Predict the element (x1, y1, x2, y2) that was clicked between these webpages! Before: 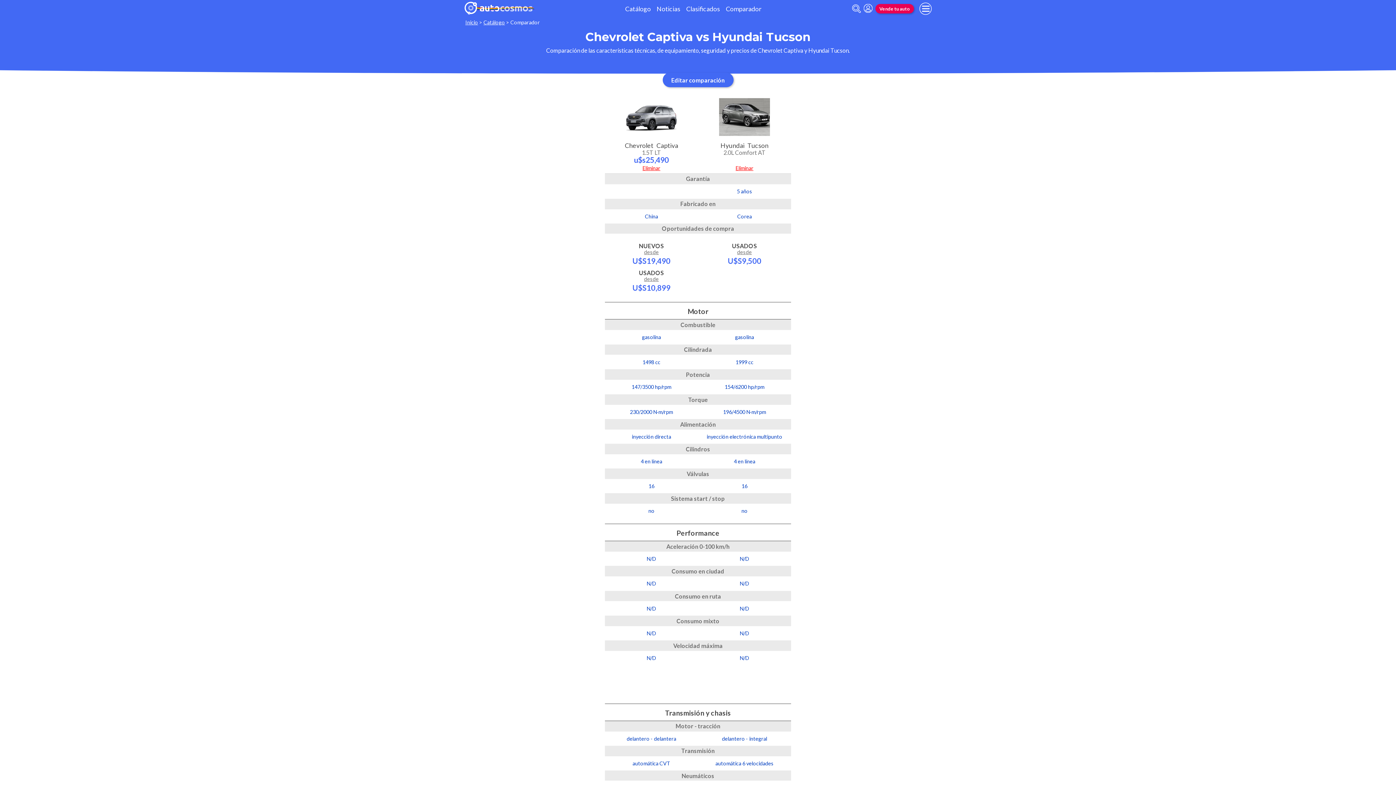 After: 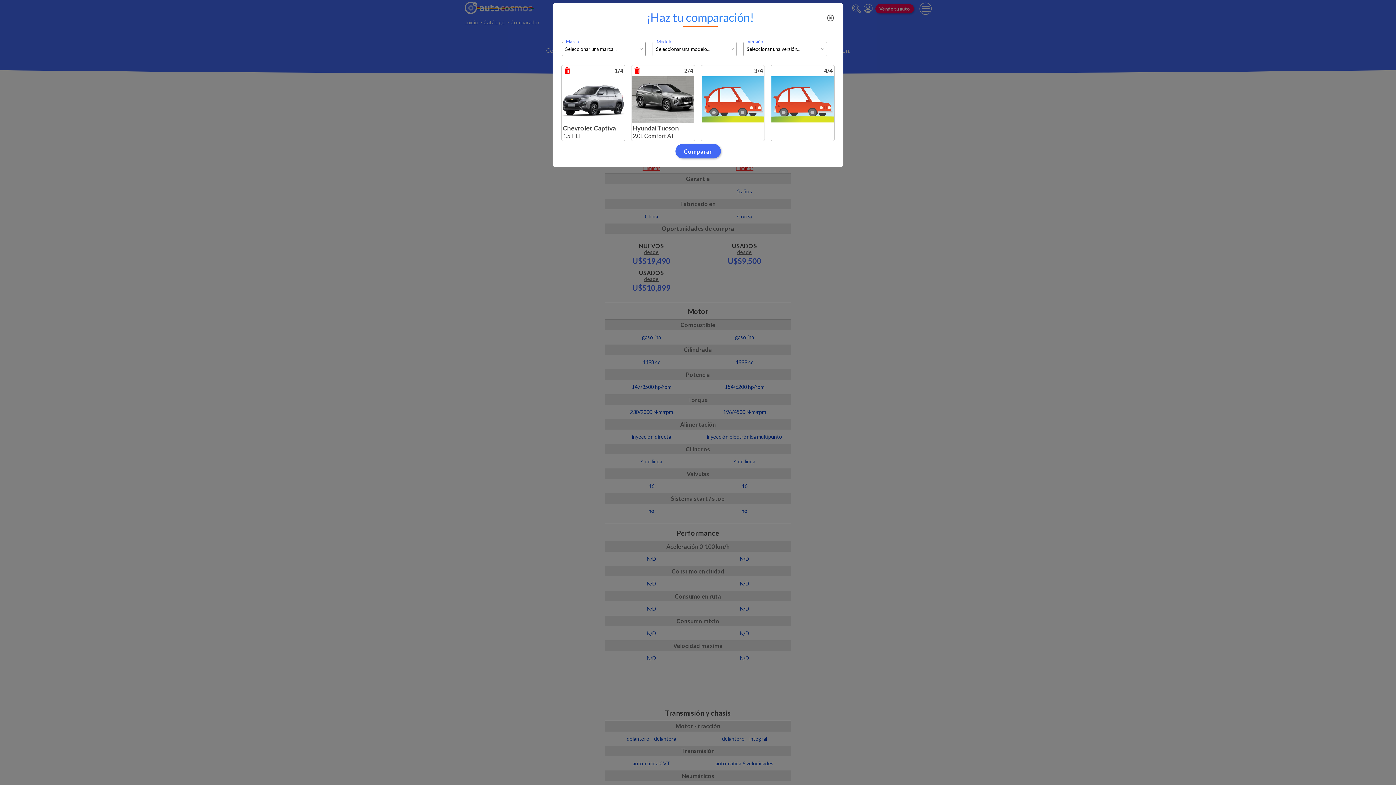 Action: label: Editar comparación bbox: (662, 72, 733, 87)